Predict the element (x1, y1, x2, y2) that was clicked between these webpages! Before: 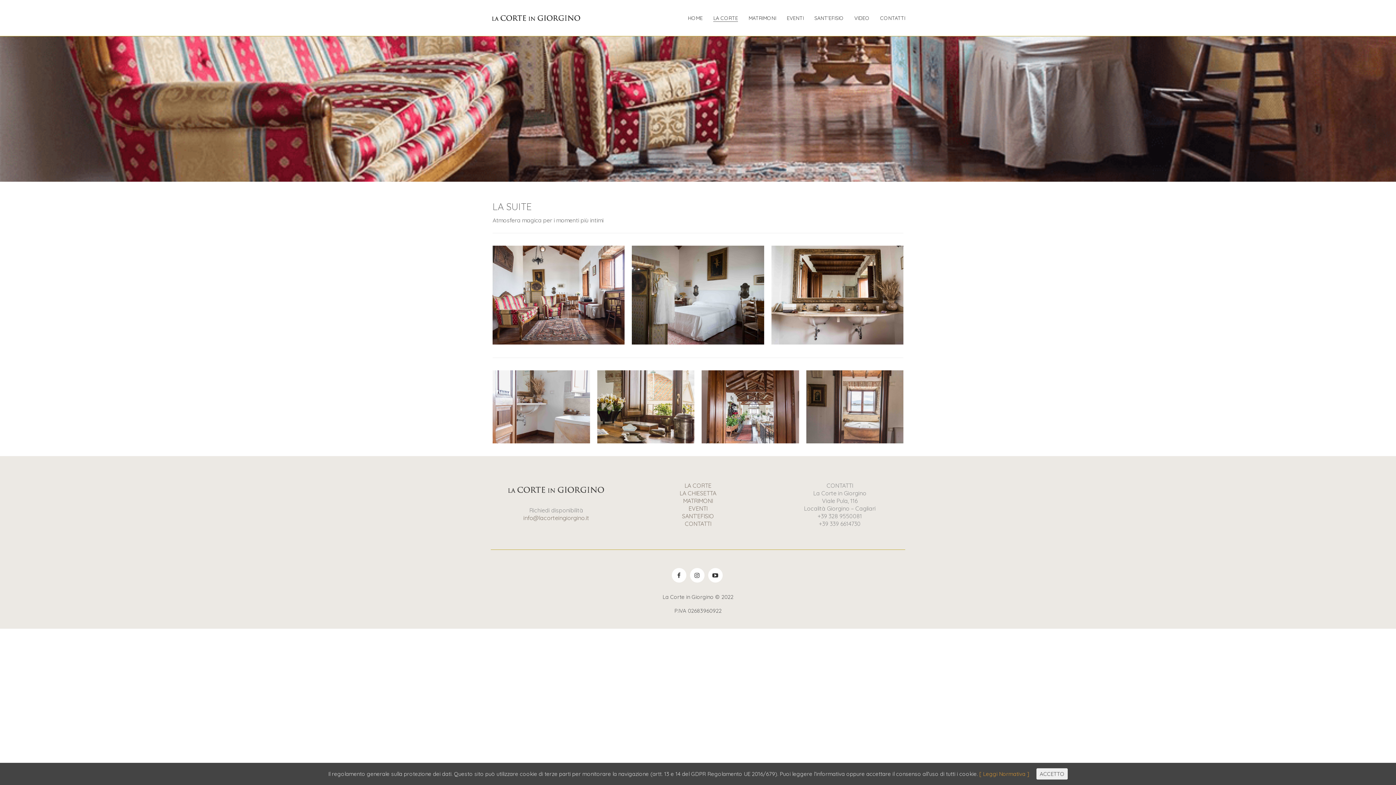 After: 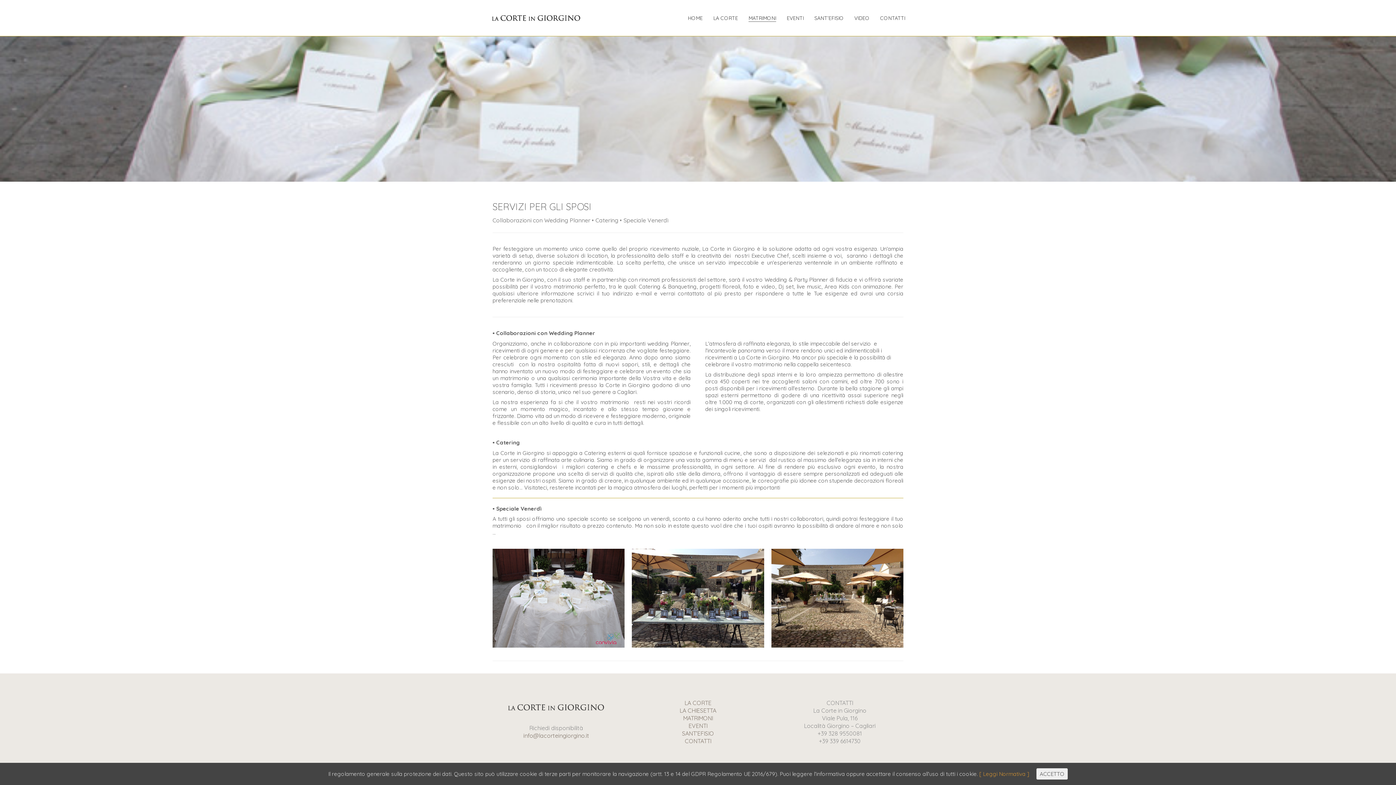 Action: label: MATRIMONI bbox: (748, 14, 776, 21)